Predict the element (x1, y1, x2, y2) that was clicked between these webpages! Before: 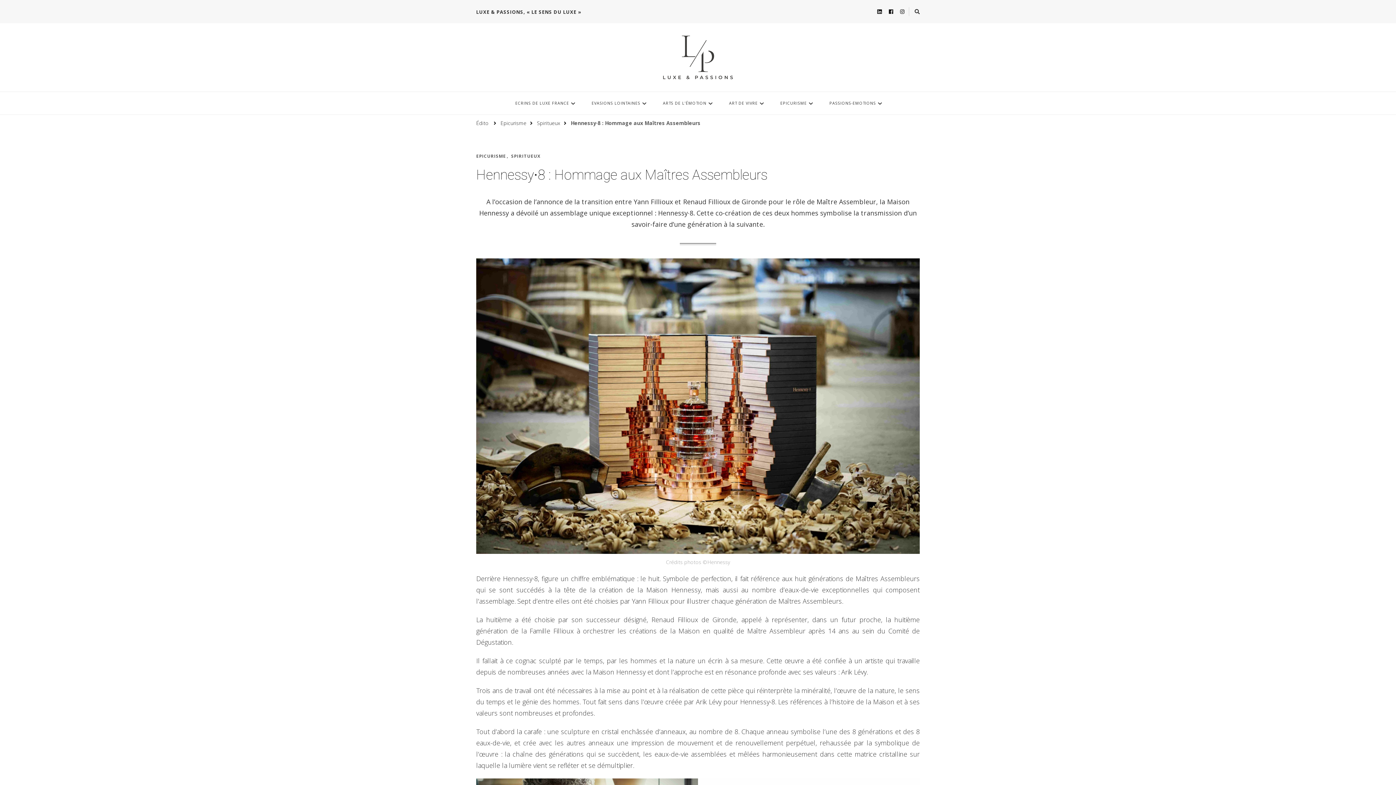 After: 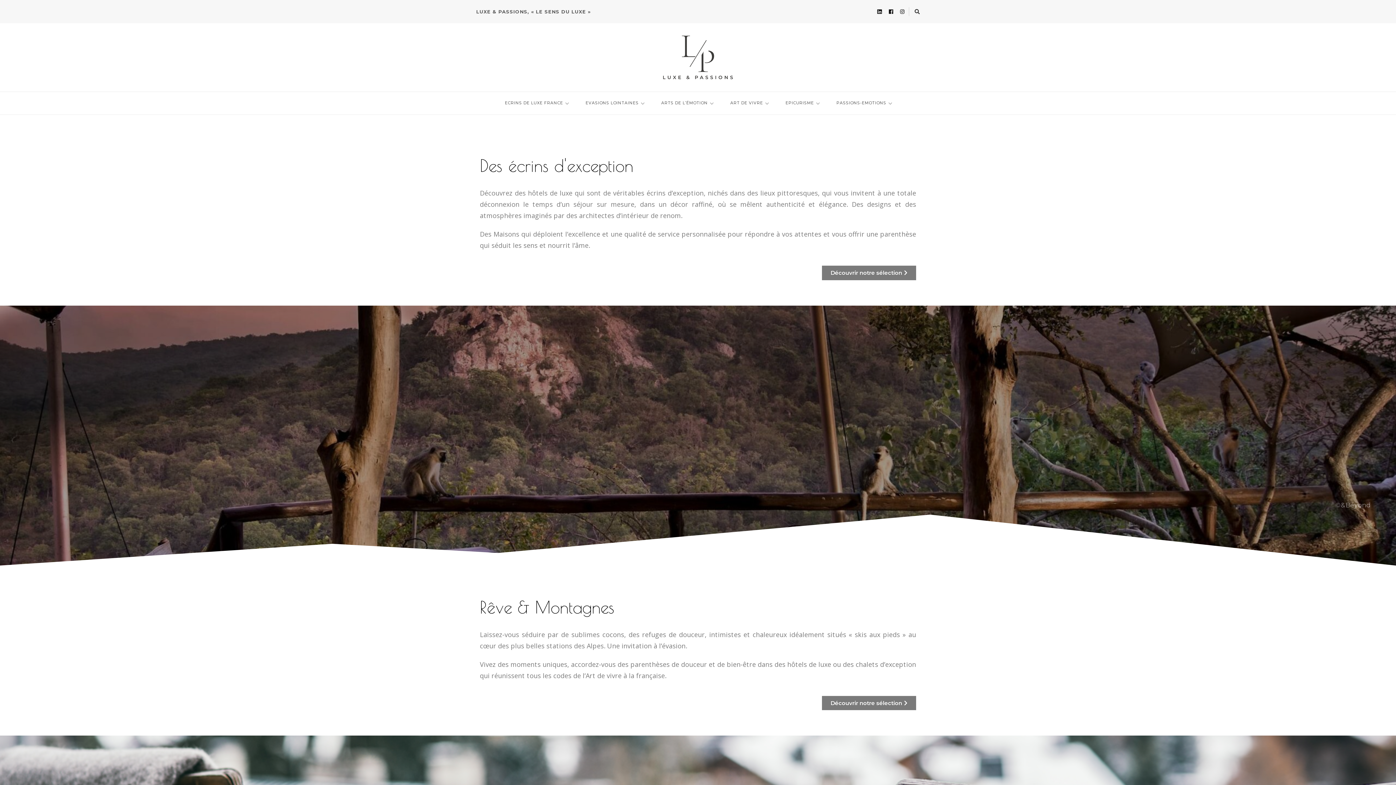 Action: bbox: (476, 6, 586, 17) label: LUXE & PASSIONS, « LE SENS DU LUXE »